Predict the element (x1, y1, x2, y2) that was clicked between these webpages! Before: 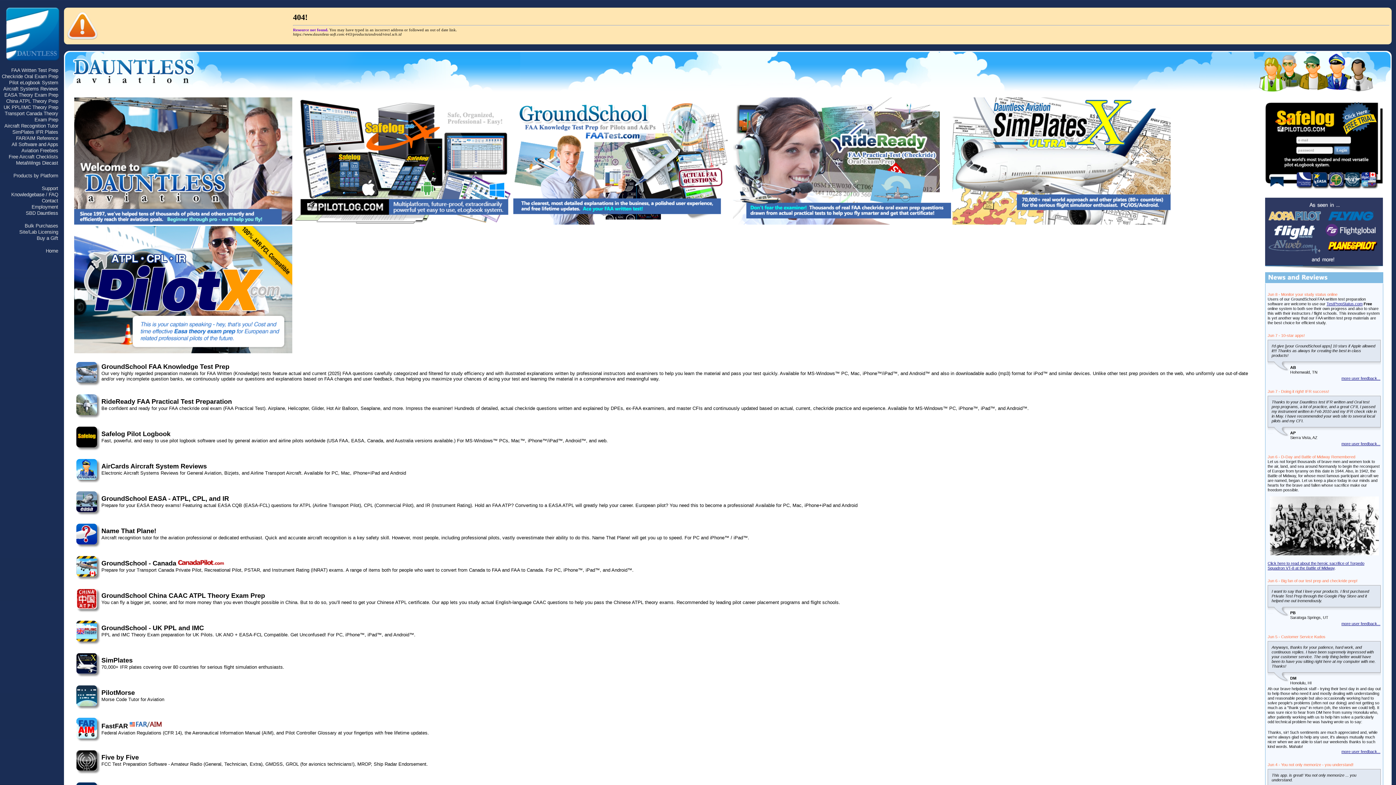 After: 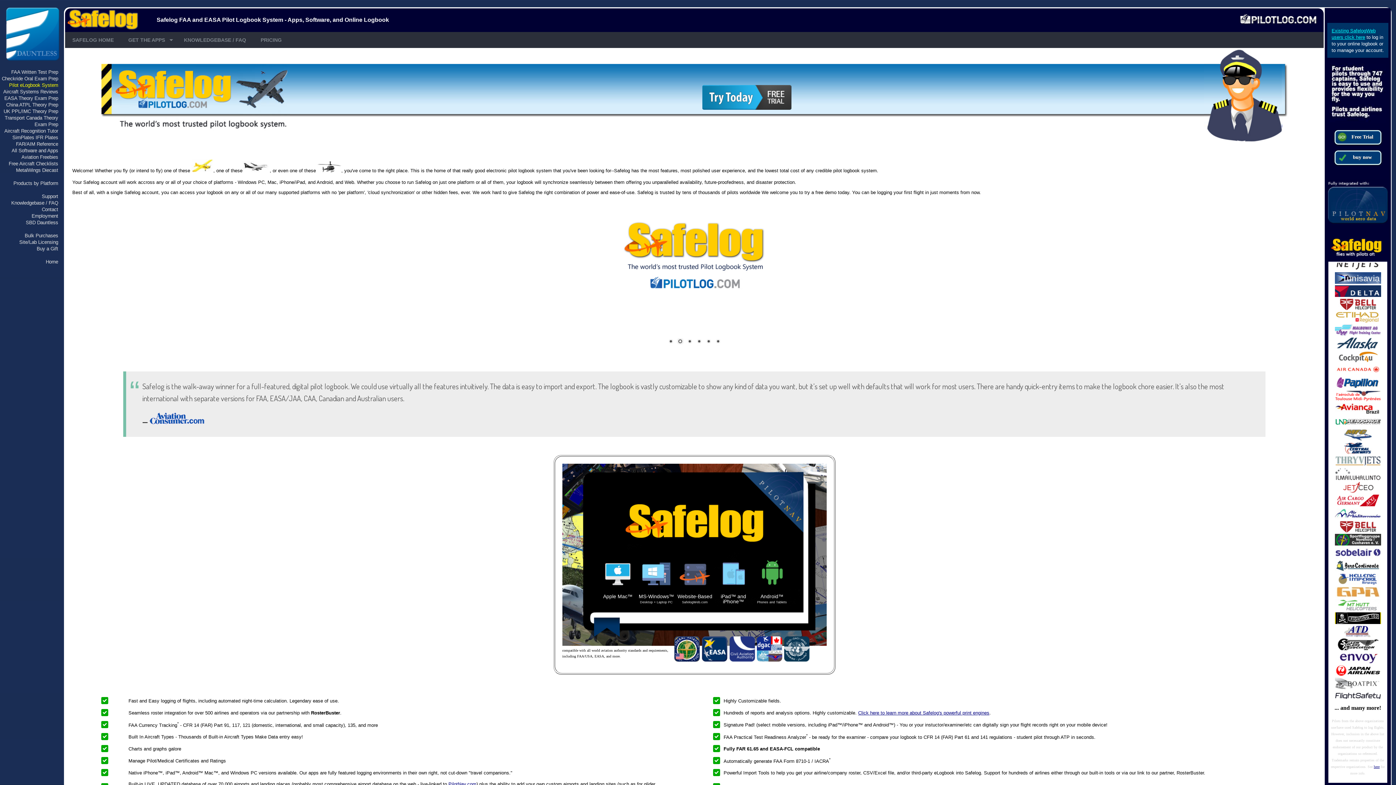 Action: bbox: (293, 219, 512, 225)